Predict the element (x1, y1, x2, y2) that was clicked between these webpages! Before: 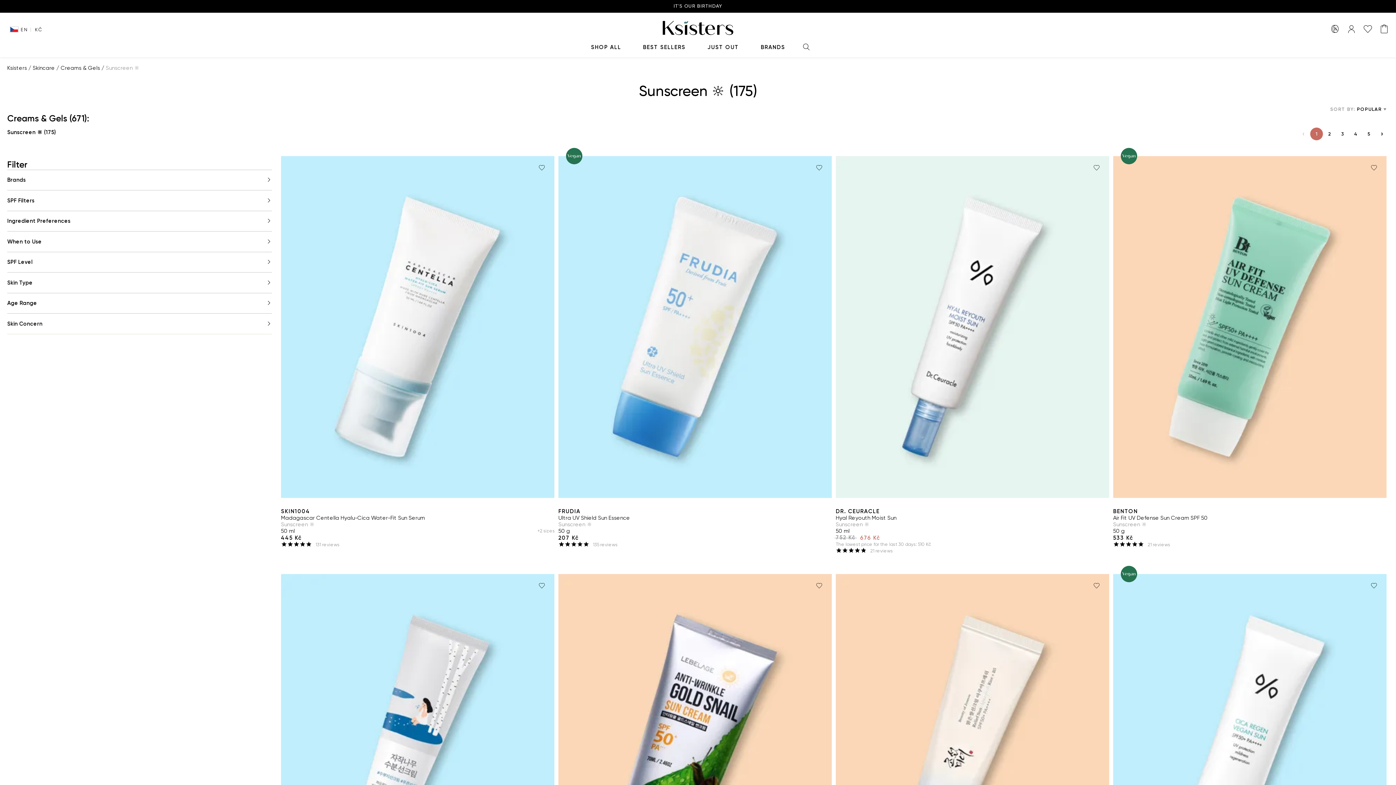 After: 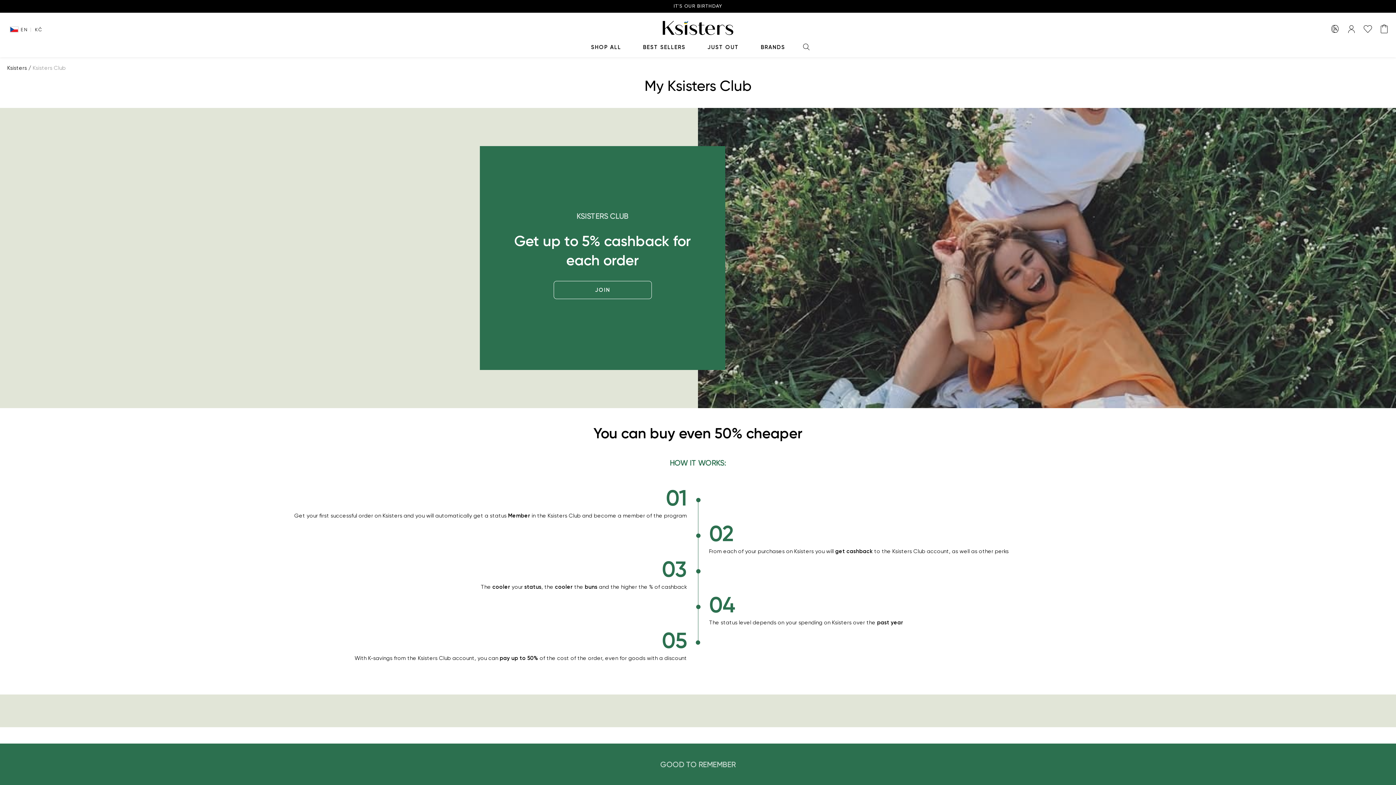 Action: bbox: (1330, 24, 1340, 33)